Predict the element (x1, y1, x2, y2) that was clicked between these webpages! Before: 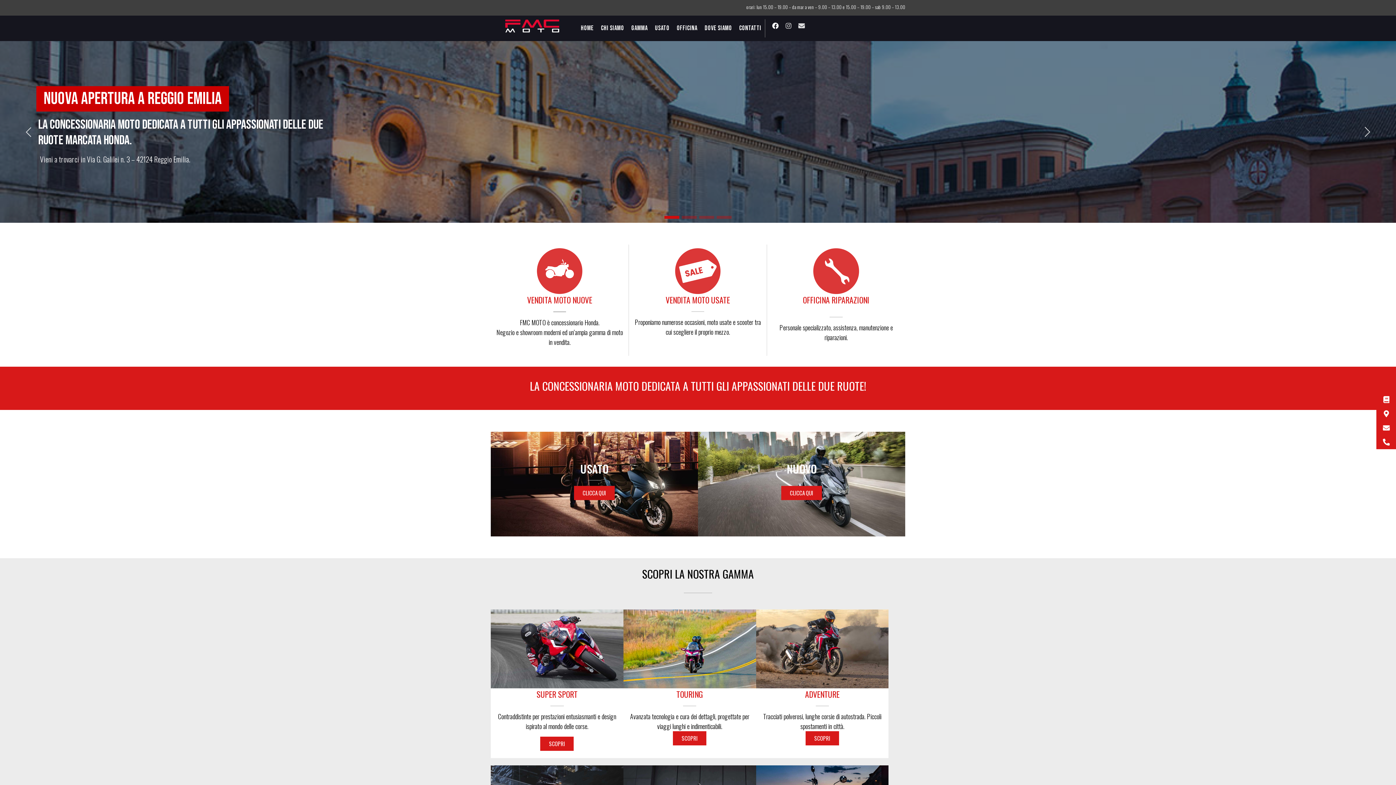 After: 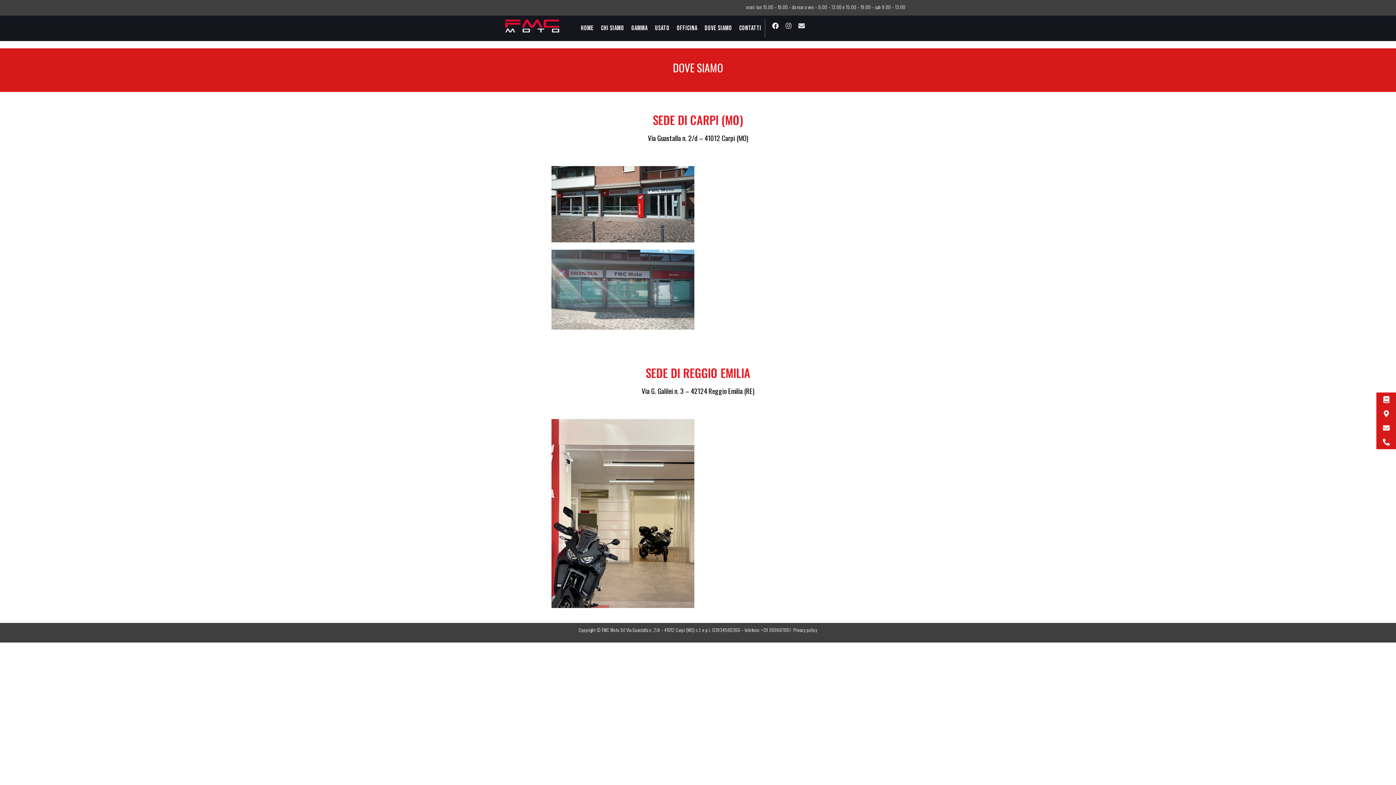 Action: bbox: (701, 19, 735, 37) label: DOVE SIAMO